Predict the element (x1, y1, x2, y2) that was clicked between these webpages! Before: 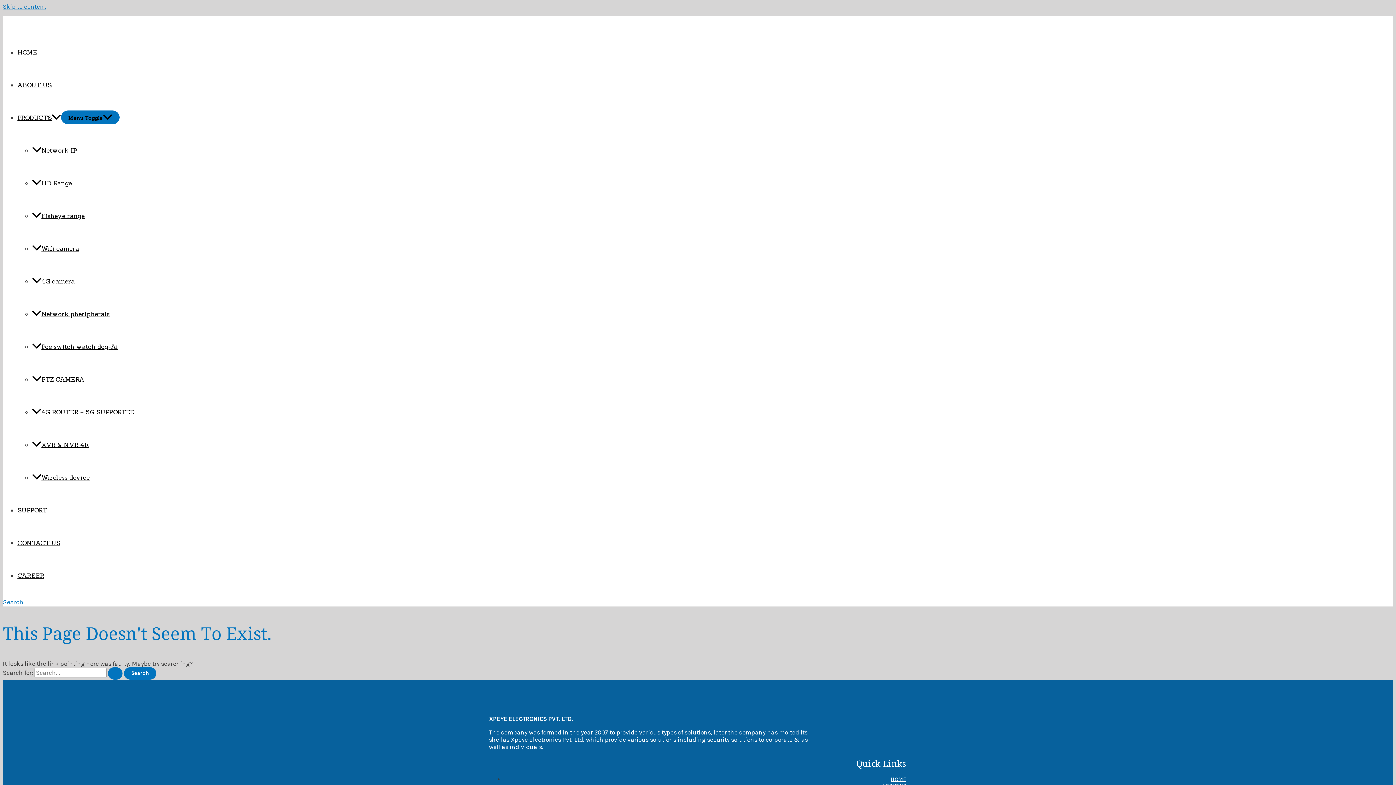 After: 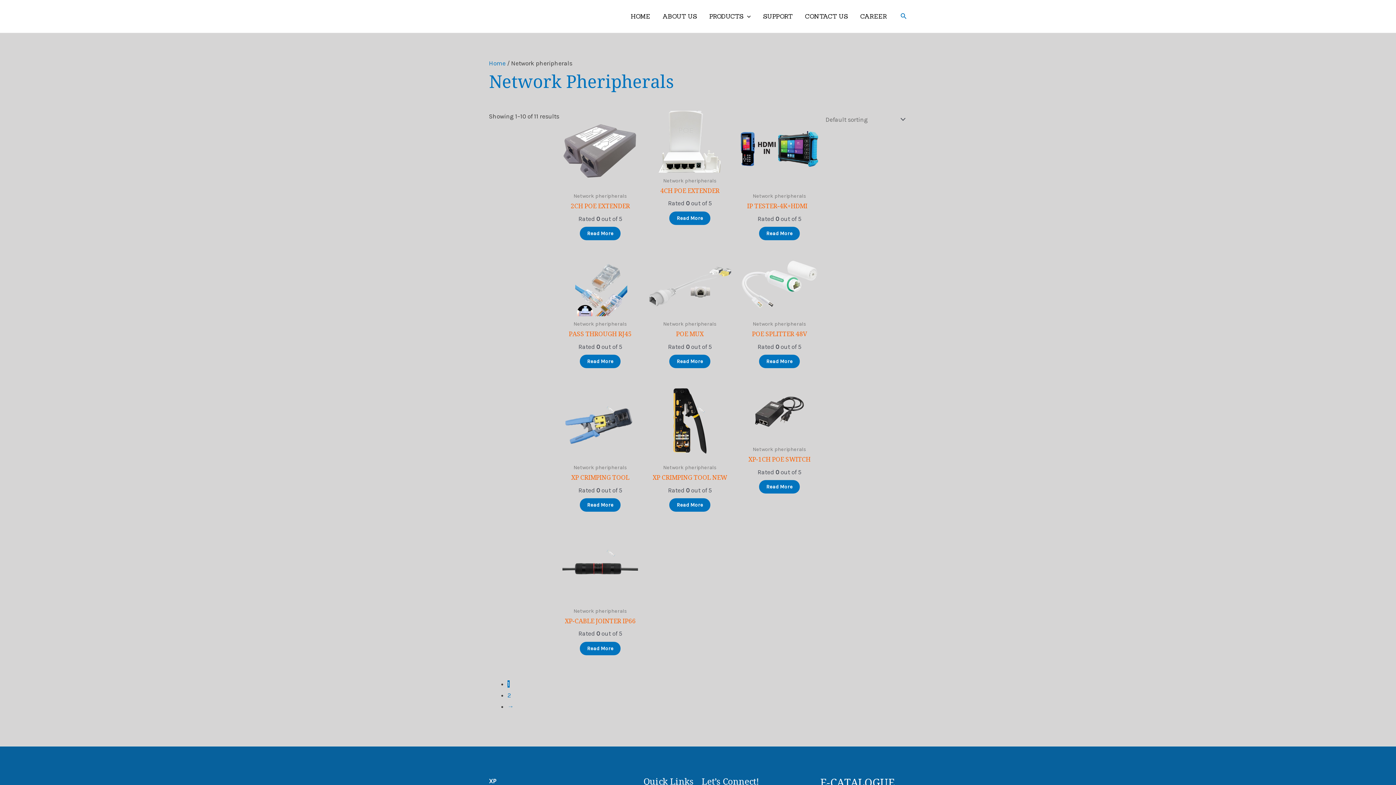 Action: bbox: (32, 310, 109, 318) label: Network pheripherals